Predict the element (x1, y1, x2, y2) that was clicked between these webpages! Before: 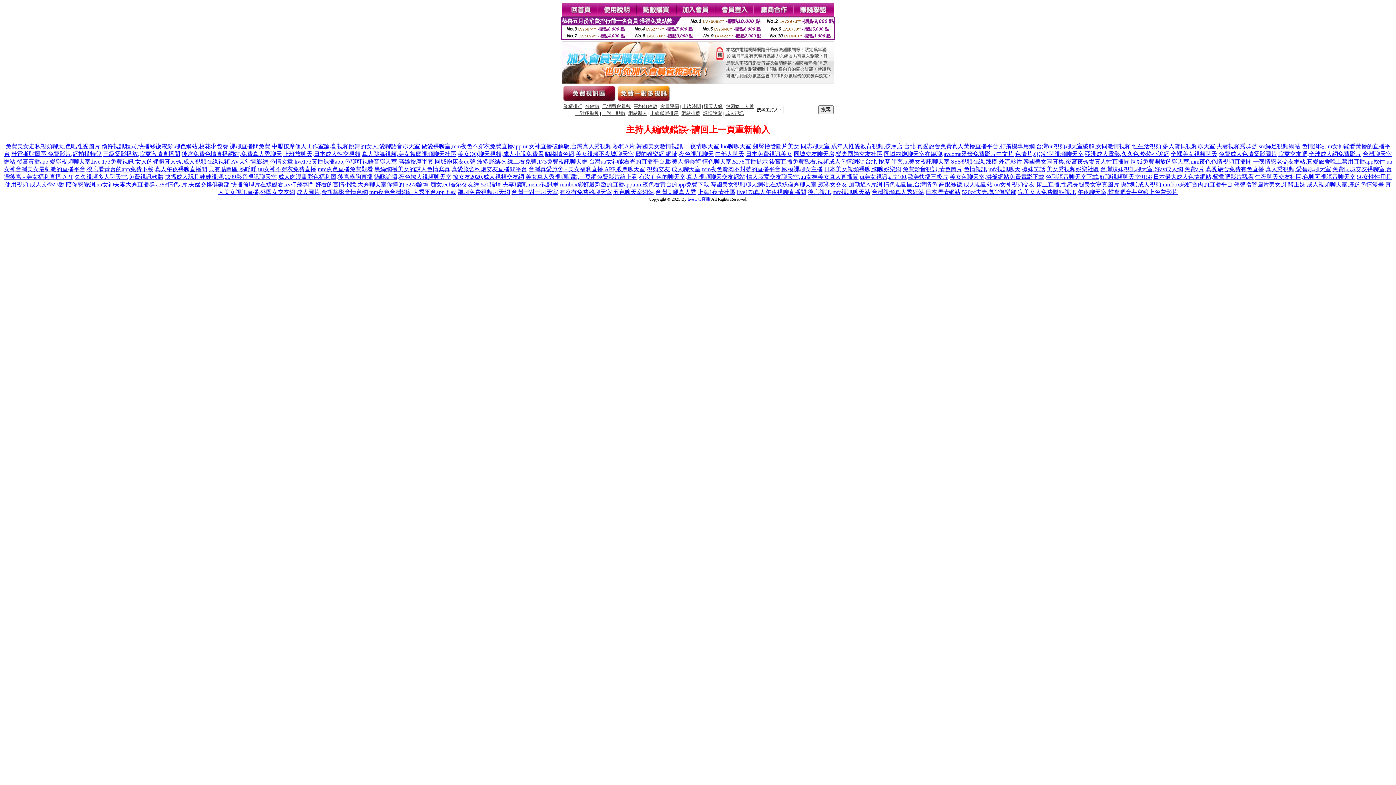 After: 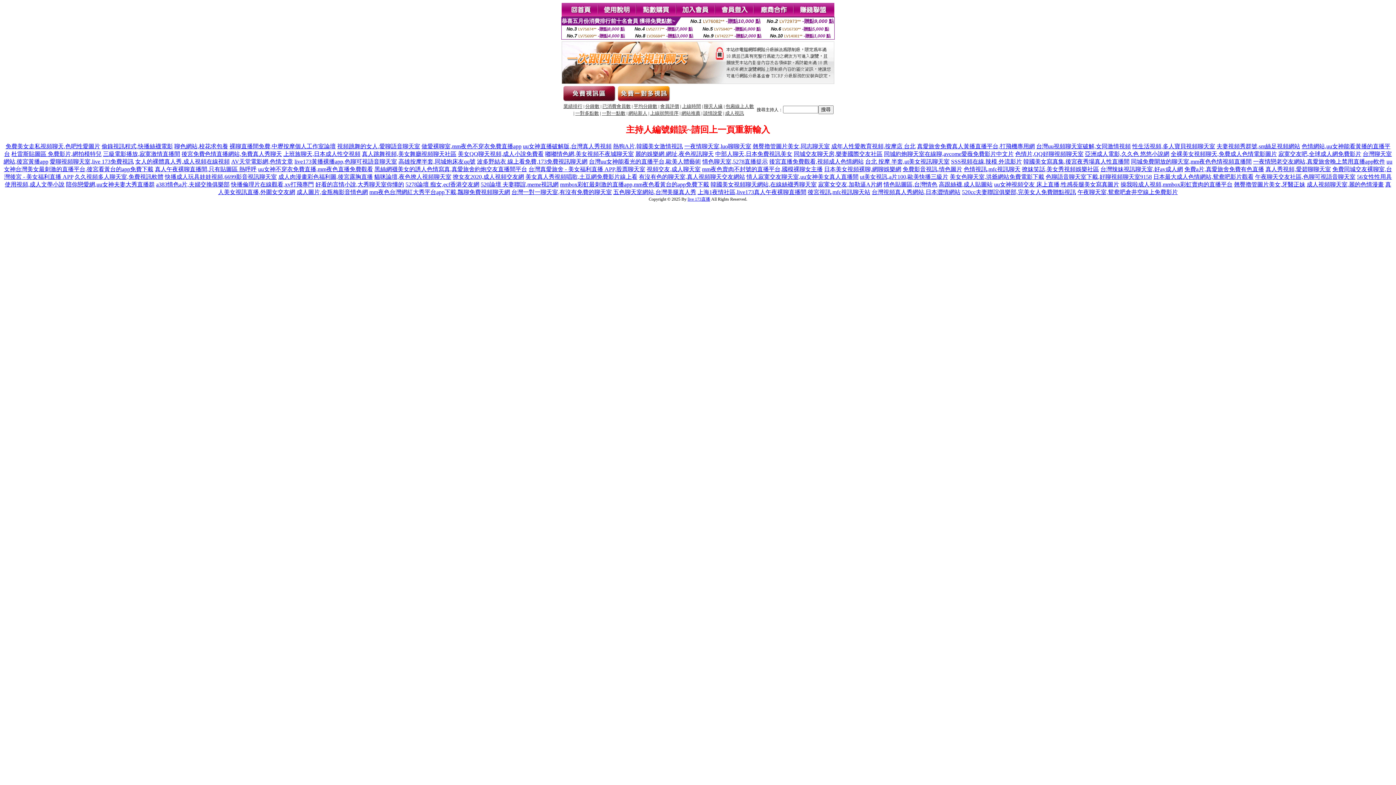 Action: label: 高雄按摩半套,同城炮床友qq號 bbox: (398, 158, 475, 164)